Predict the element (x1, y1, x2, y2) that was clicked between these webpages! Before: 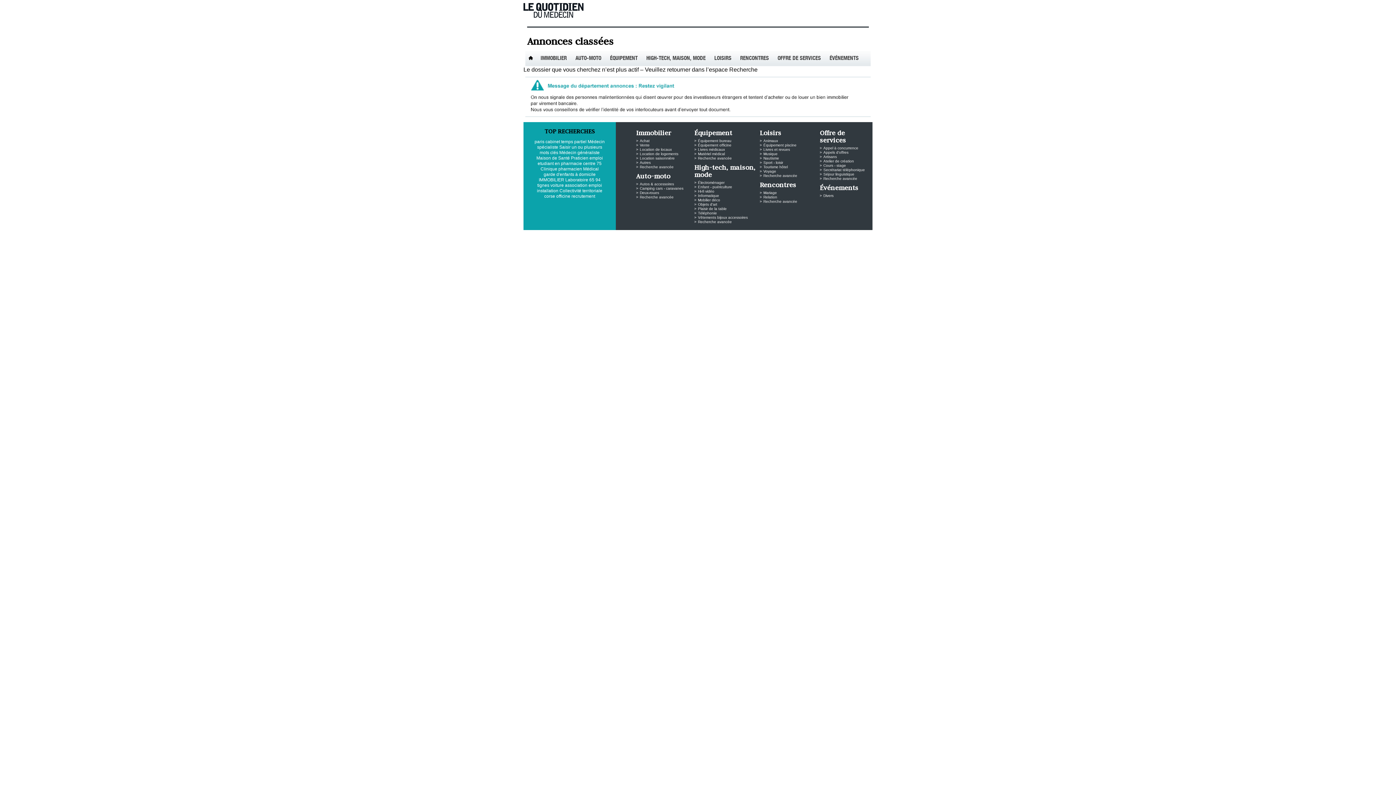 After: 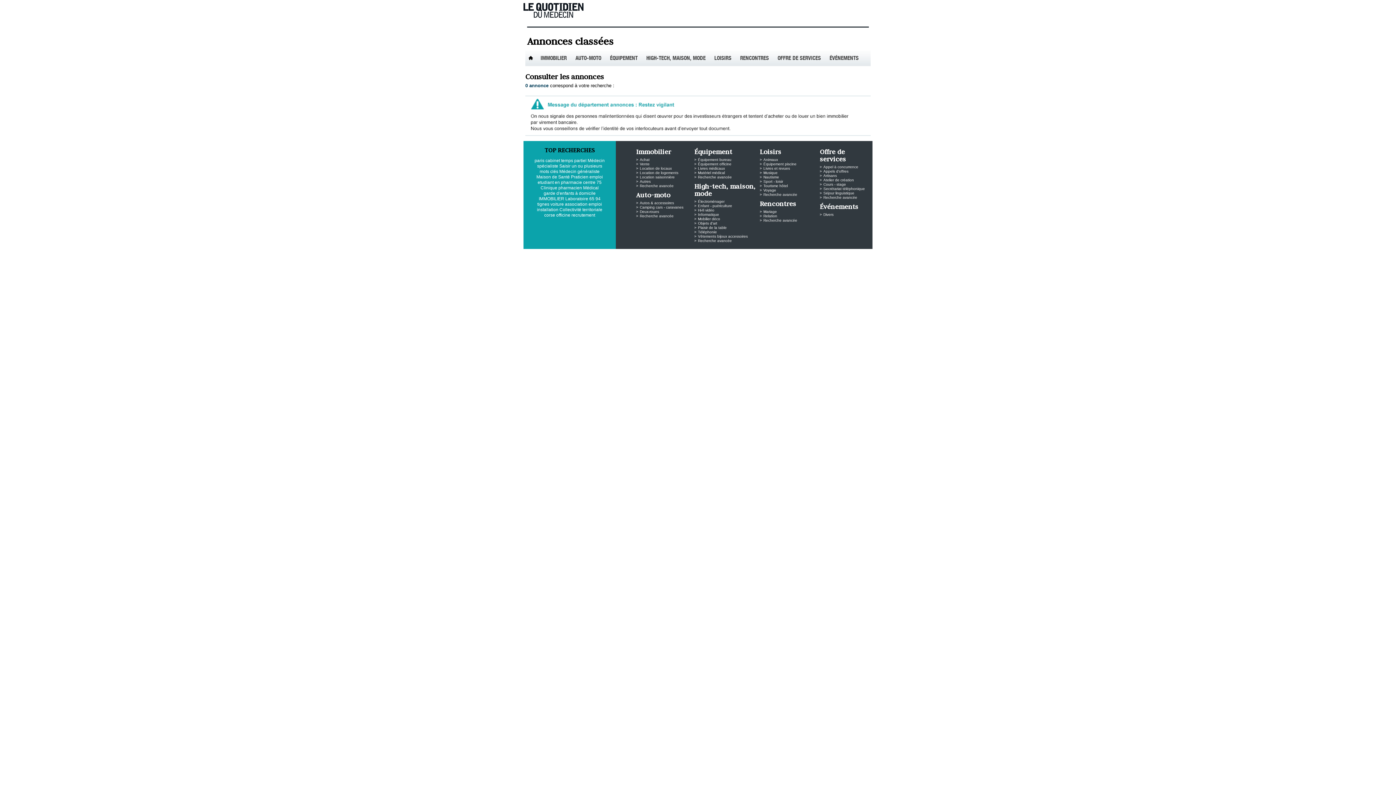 Action: label: Animaux bbox: (763, 138, 778, 142)